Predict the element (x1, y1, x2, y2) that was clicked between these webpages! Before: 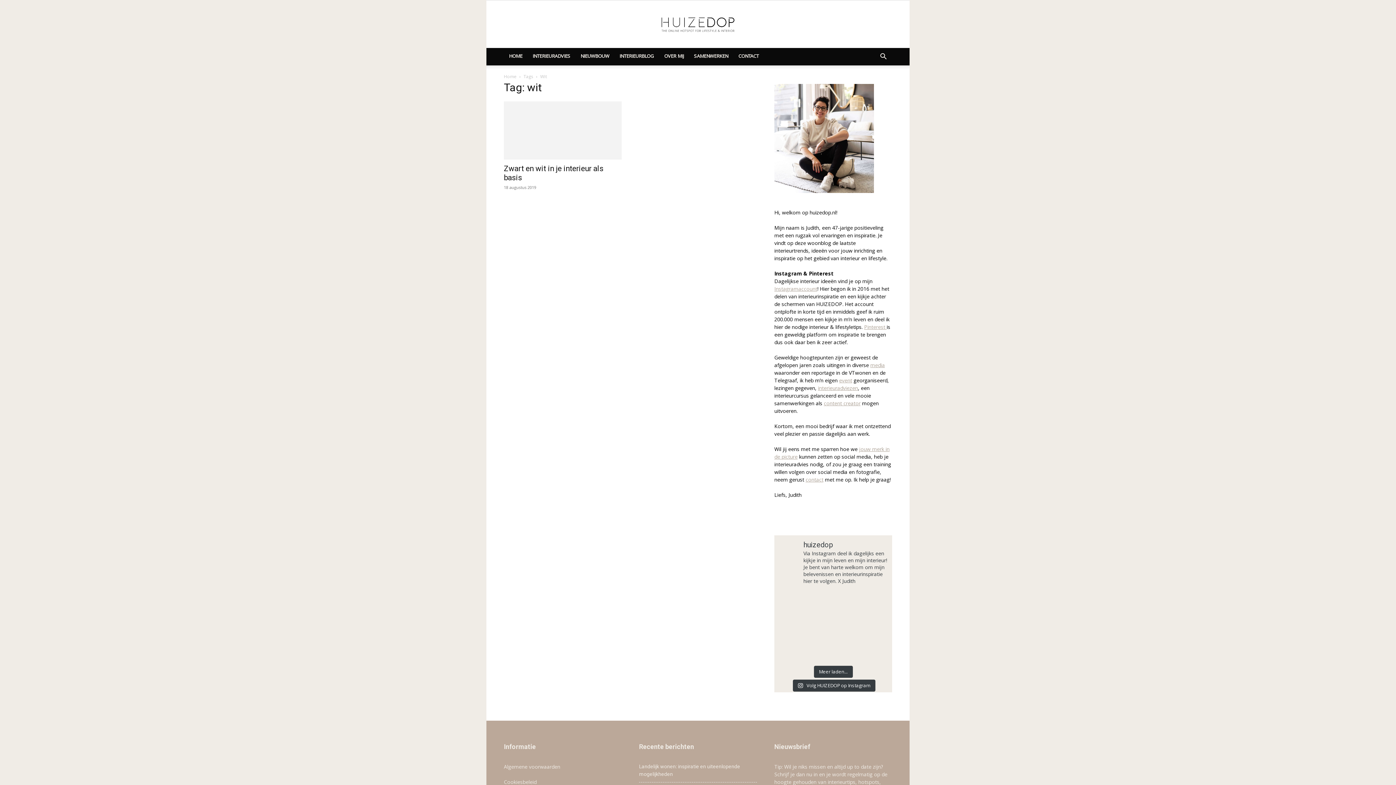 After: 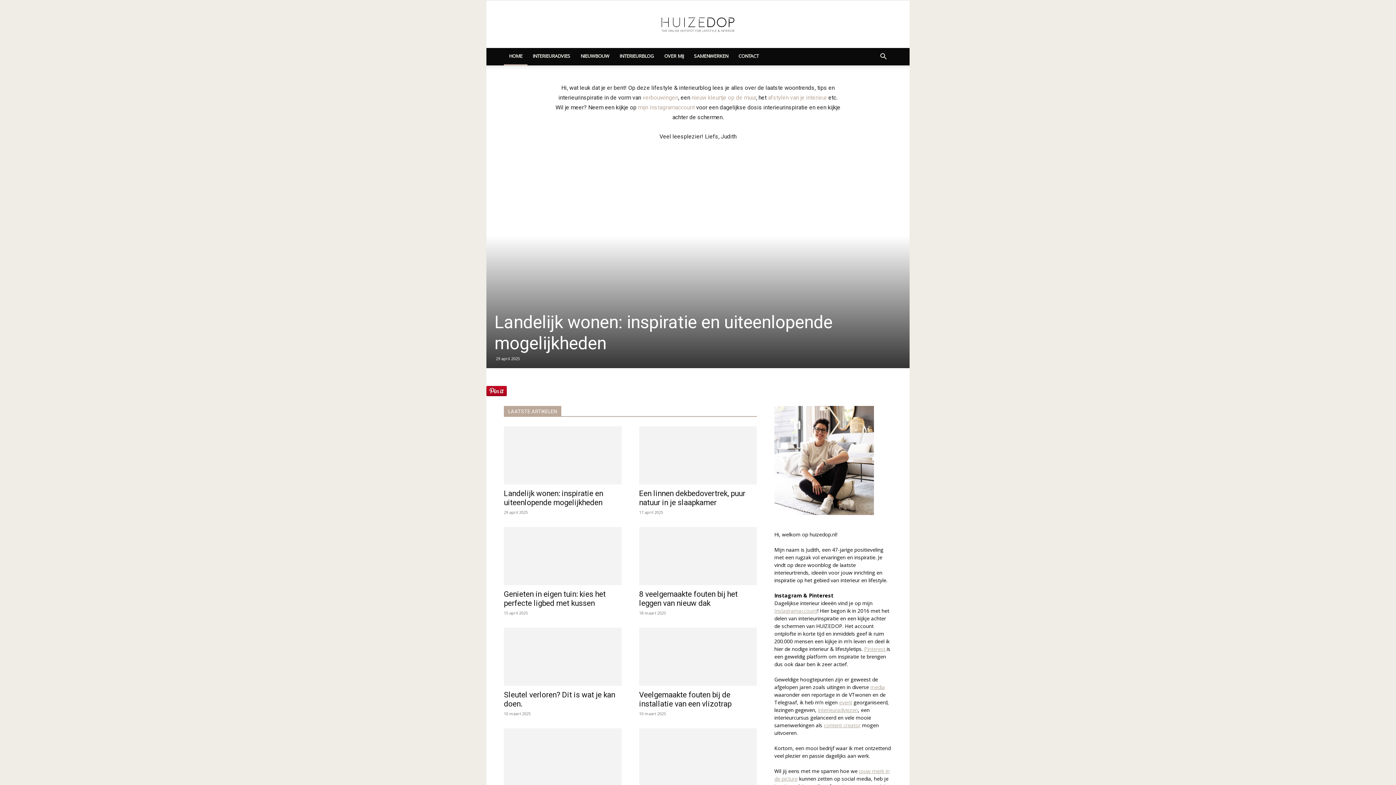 Action: bbox: (504, 73, 516, 79) label: Home